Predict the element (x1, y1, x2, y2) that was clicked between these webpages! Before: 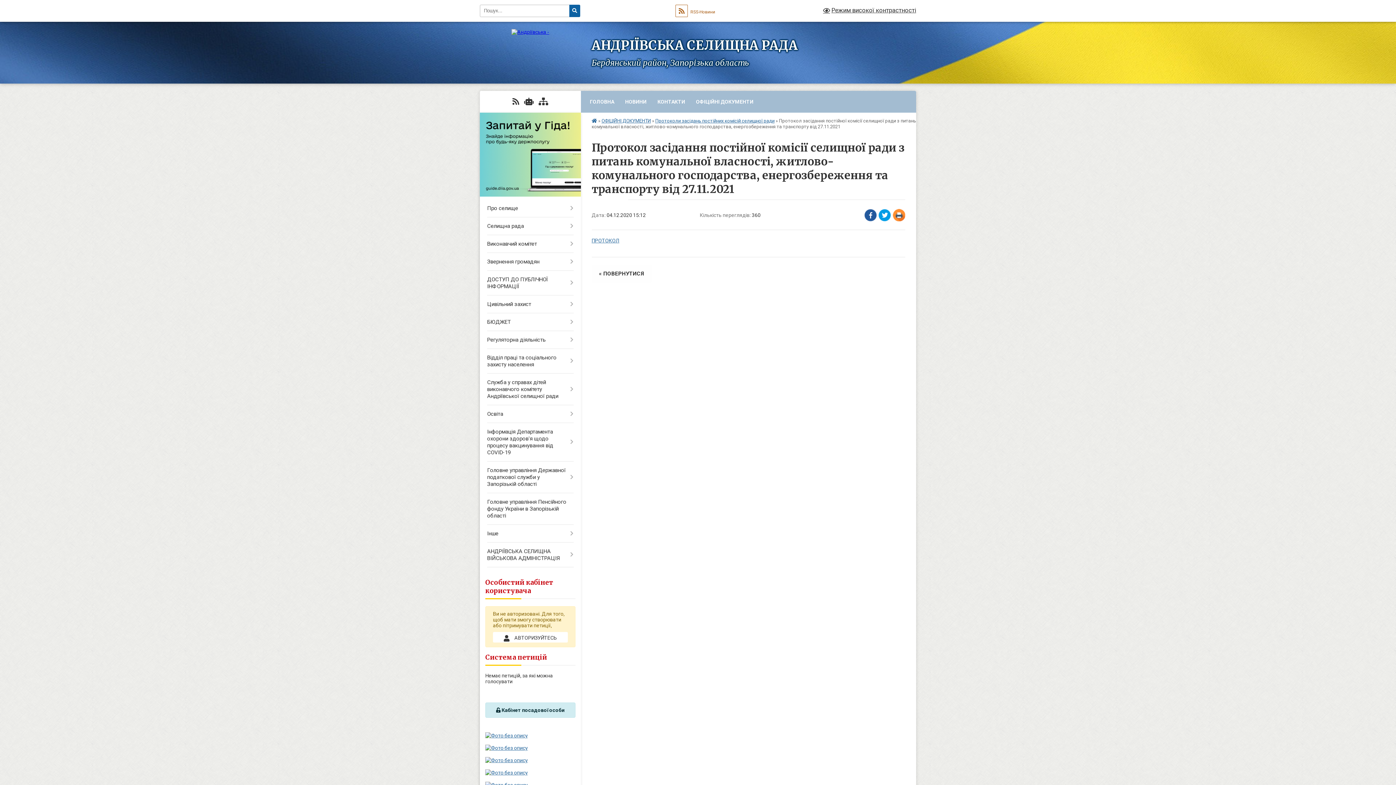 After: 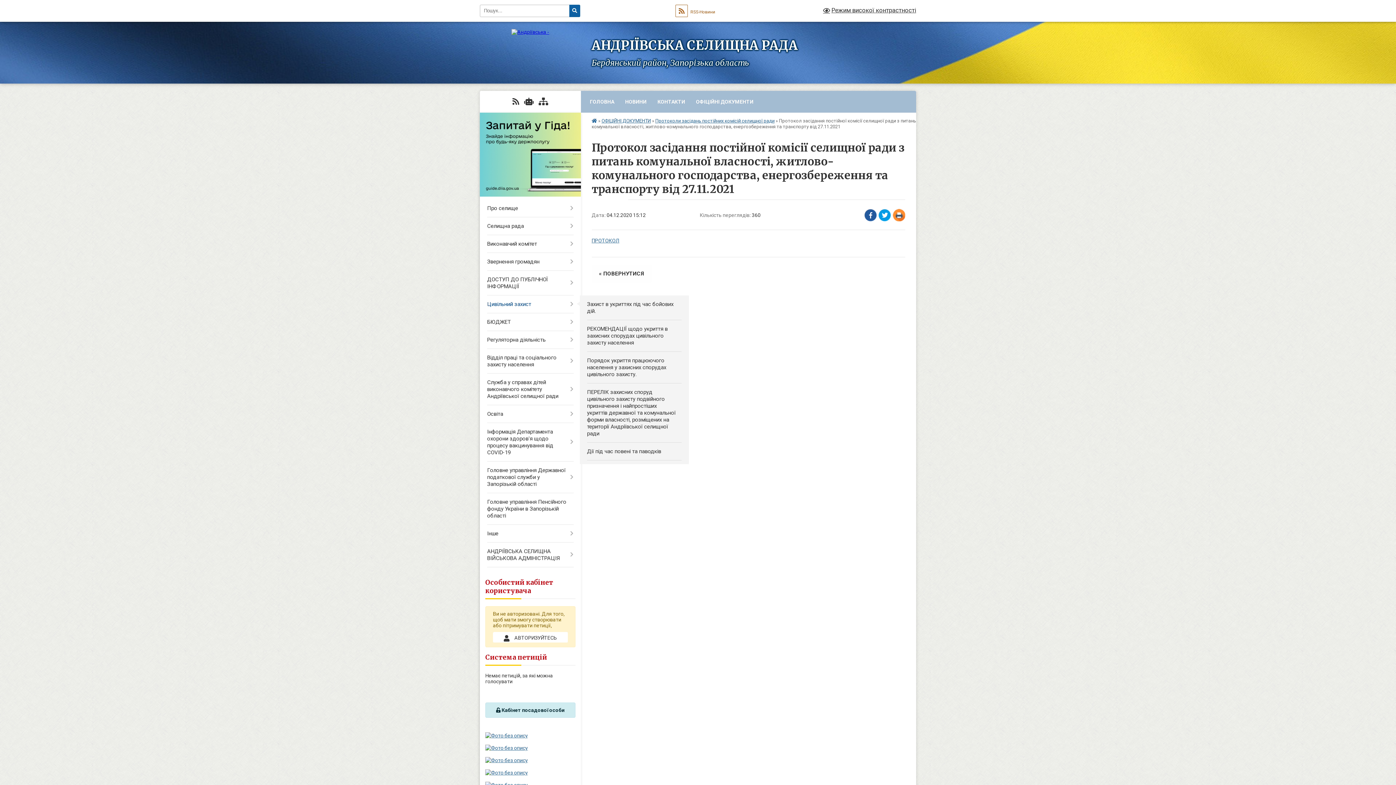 Action: label: Цивільний захист bbox: (480, 295, 580, 313)